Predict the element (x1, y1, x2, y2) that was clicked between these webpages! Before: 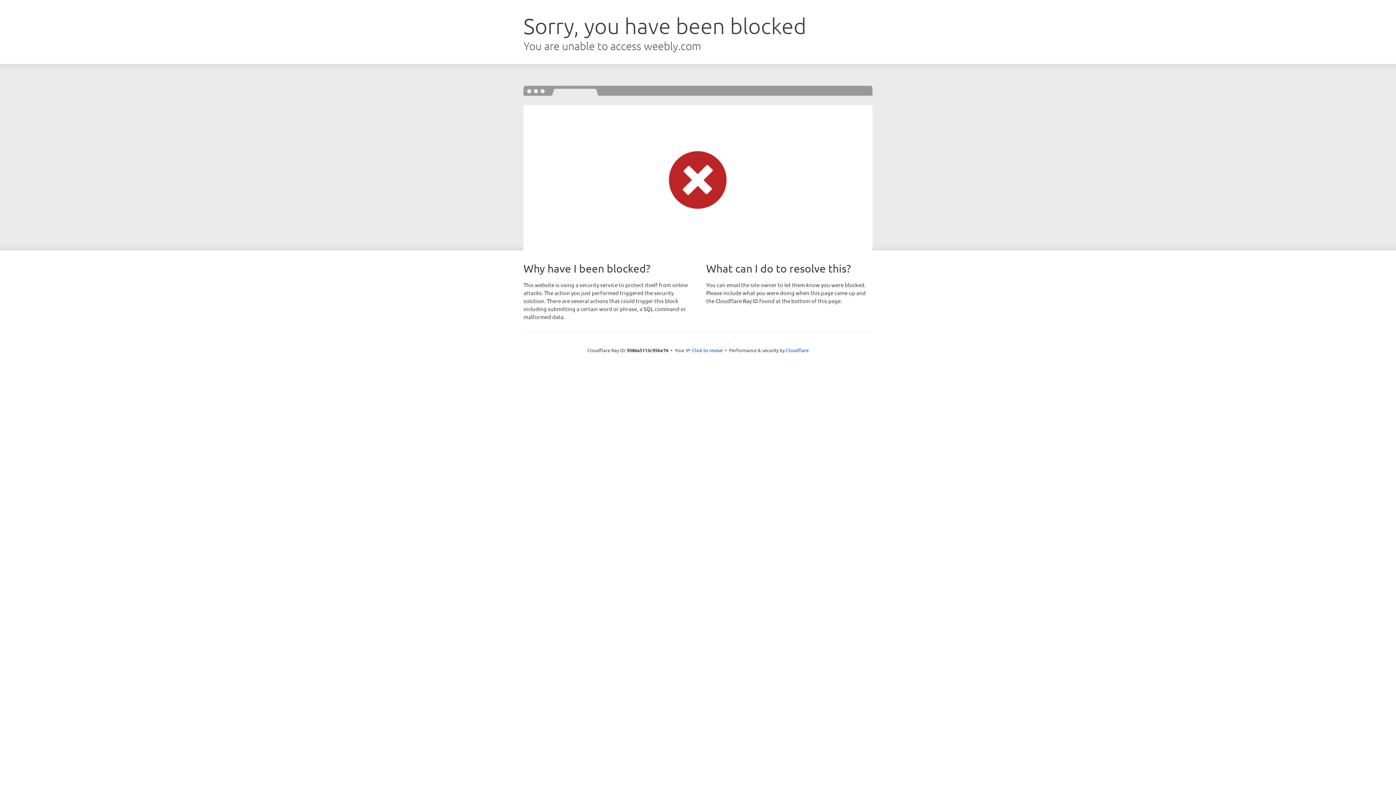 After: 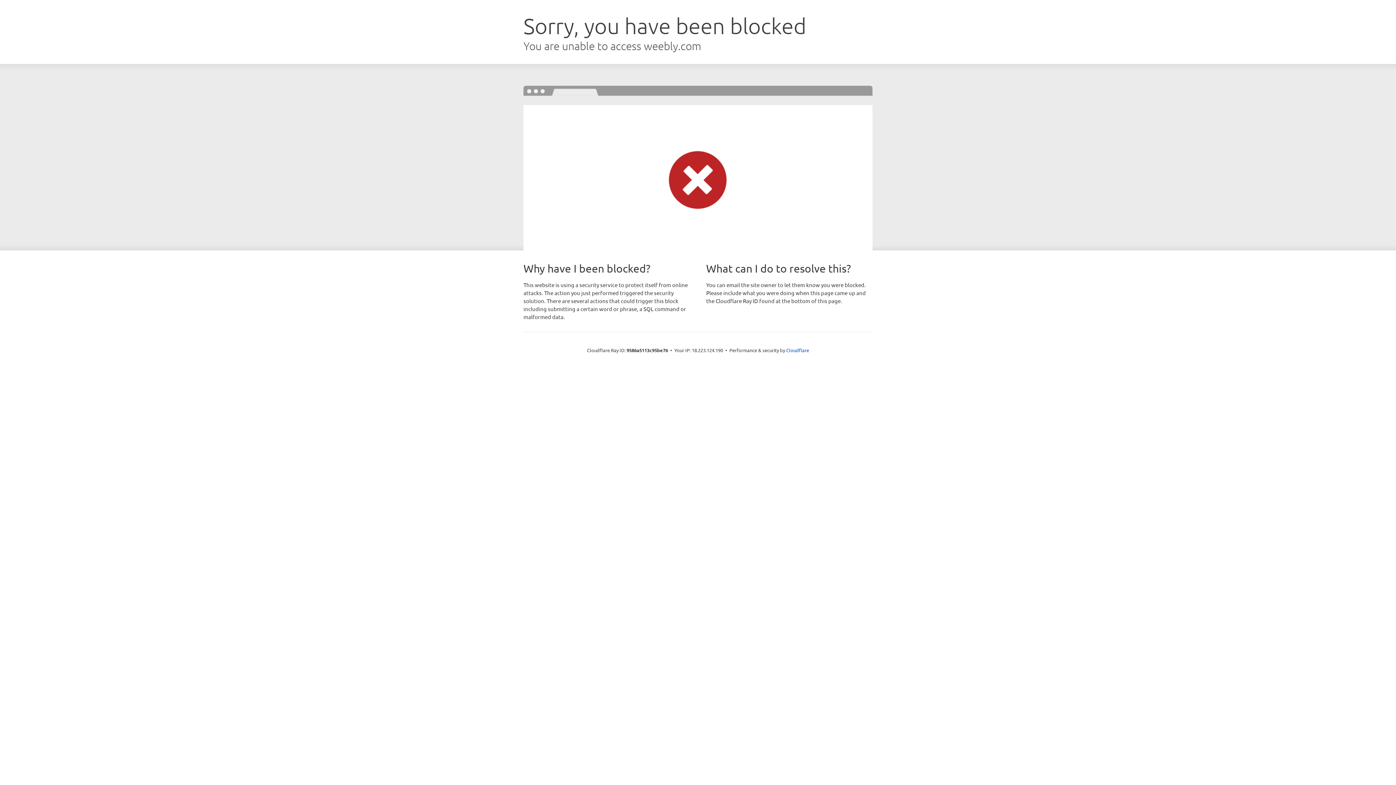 Action: bbox: (692, 346, 722, 353) label: Click to reveal